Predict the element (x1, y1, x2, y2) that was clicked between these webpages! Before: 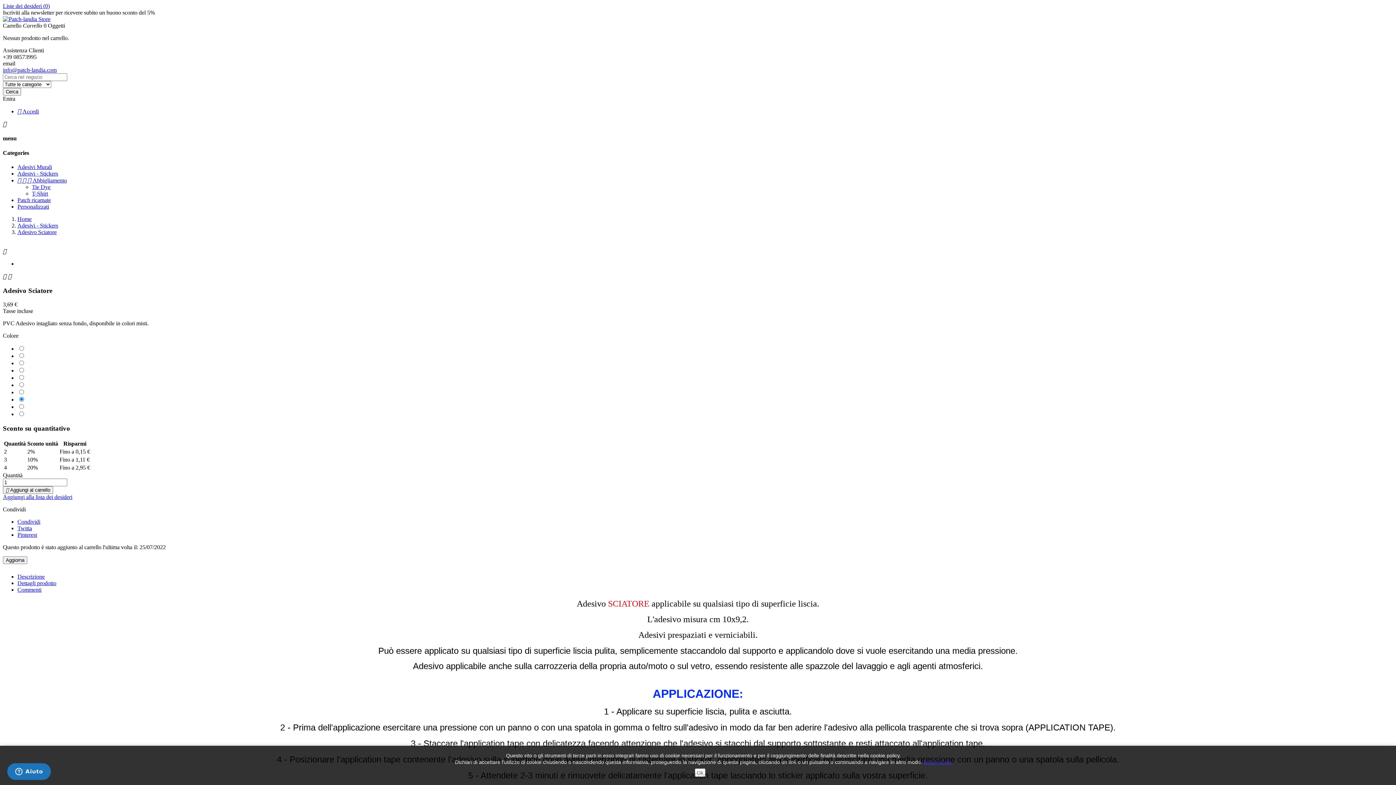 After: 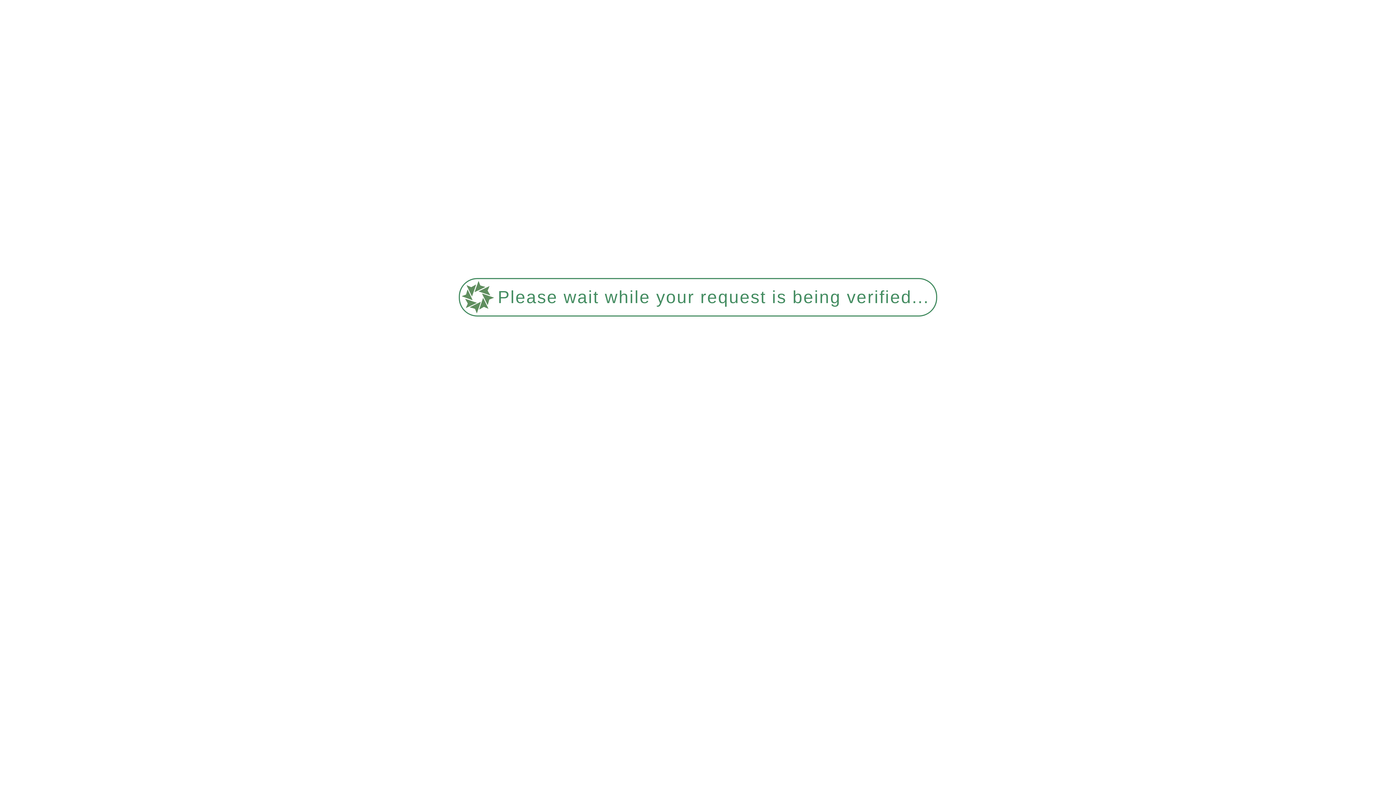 Action: label: Scopri di più bbox: (923, 759, 952, 765)